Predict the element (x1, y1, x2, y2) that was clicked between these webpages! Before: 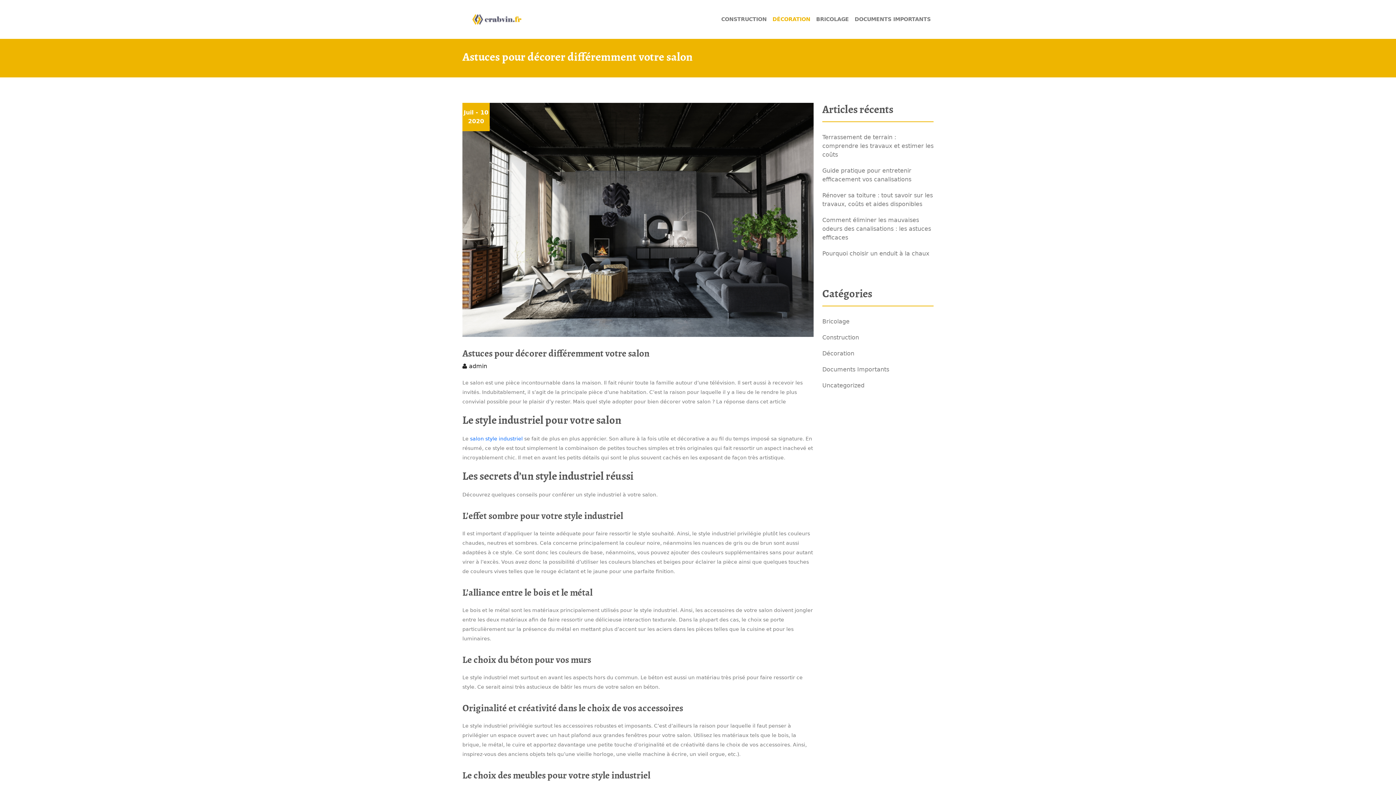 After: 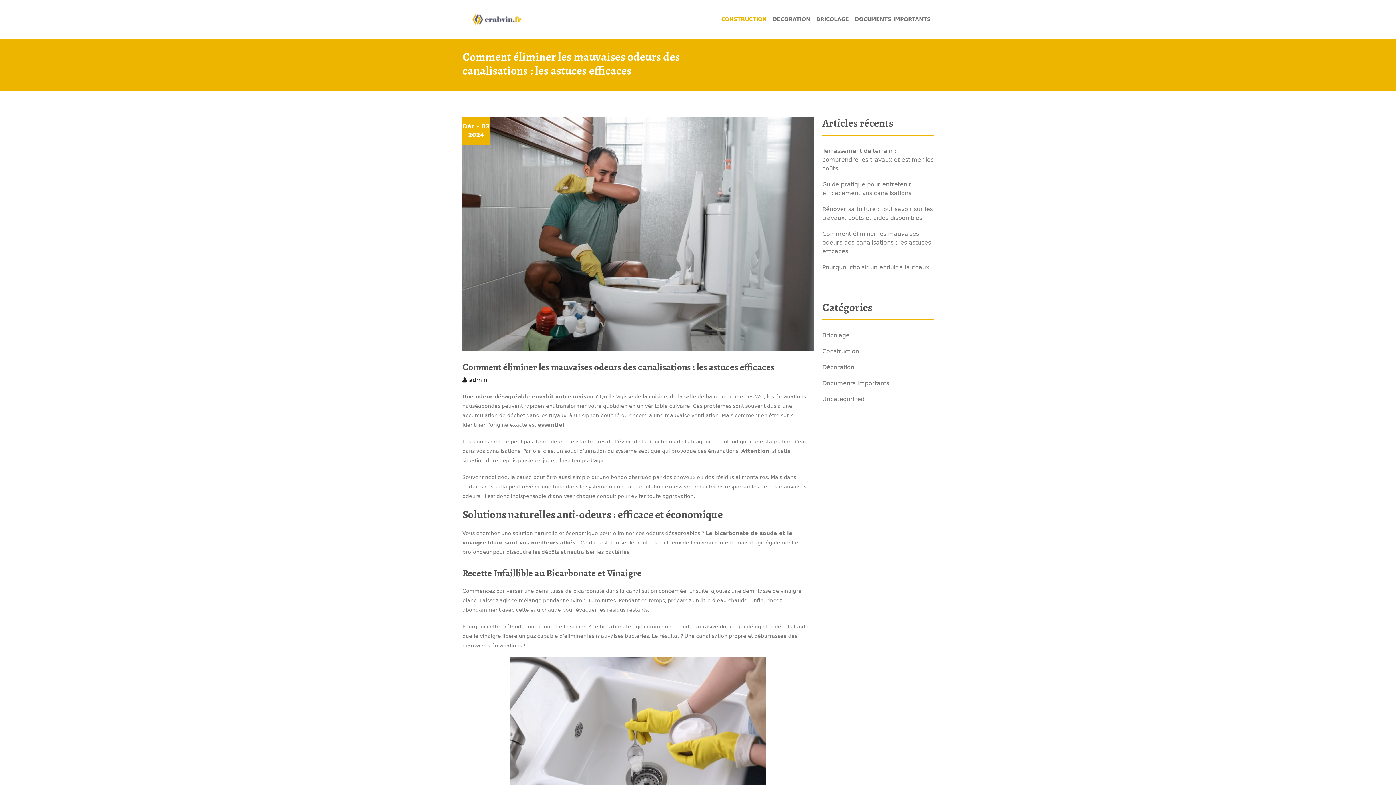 Action: label: Comment éliminer les mauvaises odeurs des canalisations : les astuces efficaces bbox: (822, 216, 931, 241)